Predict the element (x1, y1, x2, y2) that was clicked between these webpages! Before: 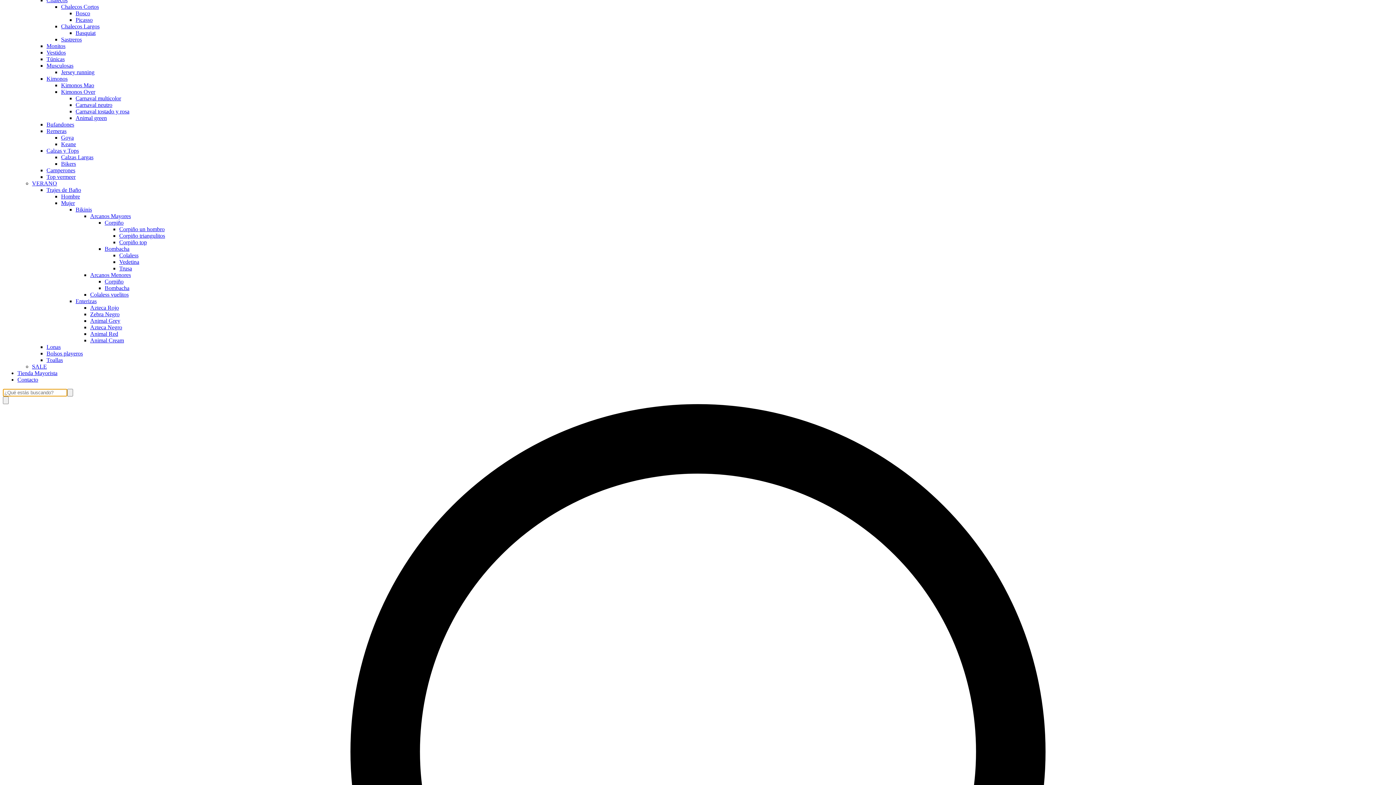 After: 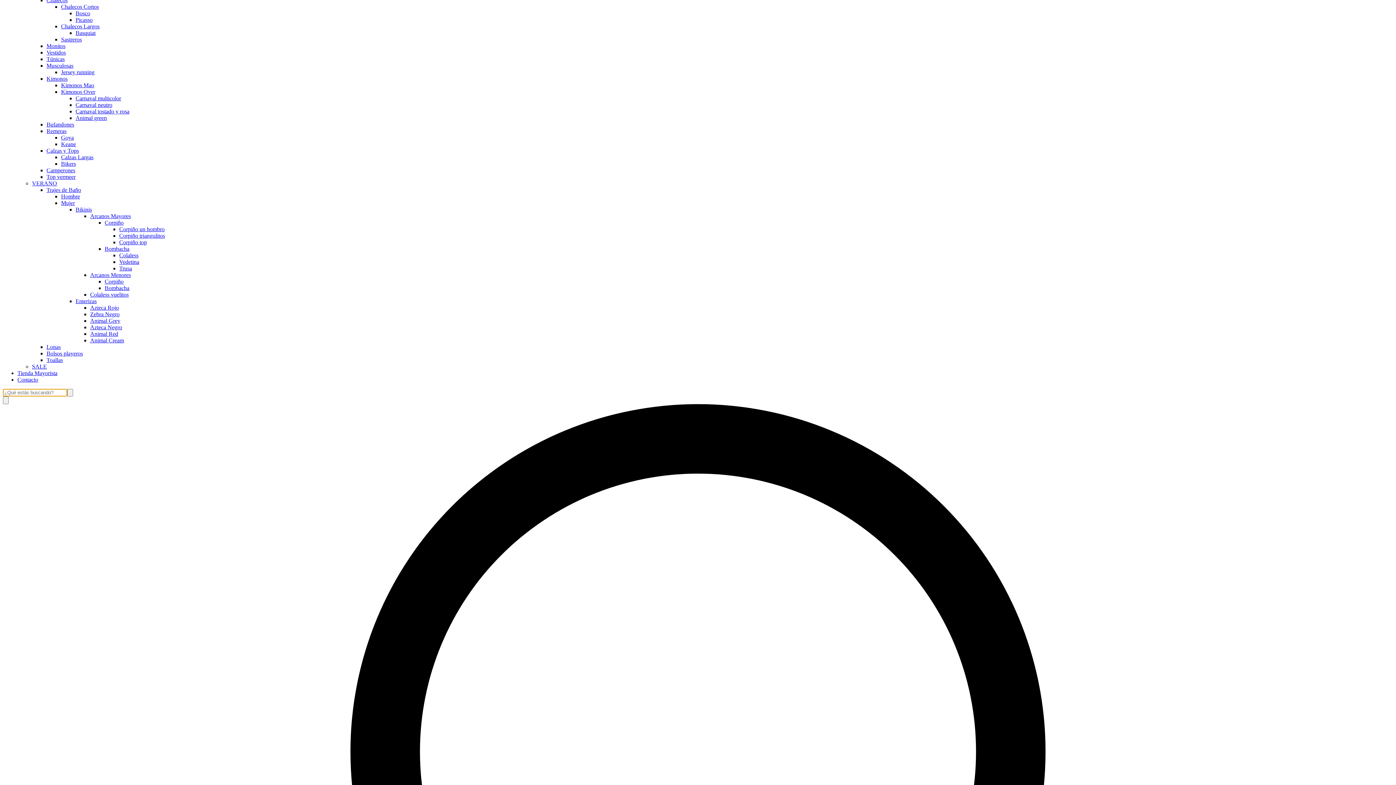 Action: label: Kimonos Over bbox: (61, 88, 95, 94)